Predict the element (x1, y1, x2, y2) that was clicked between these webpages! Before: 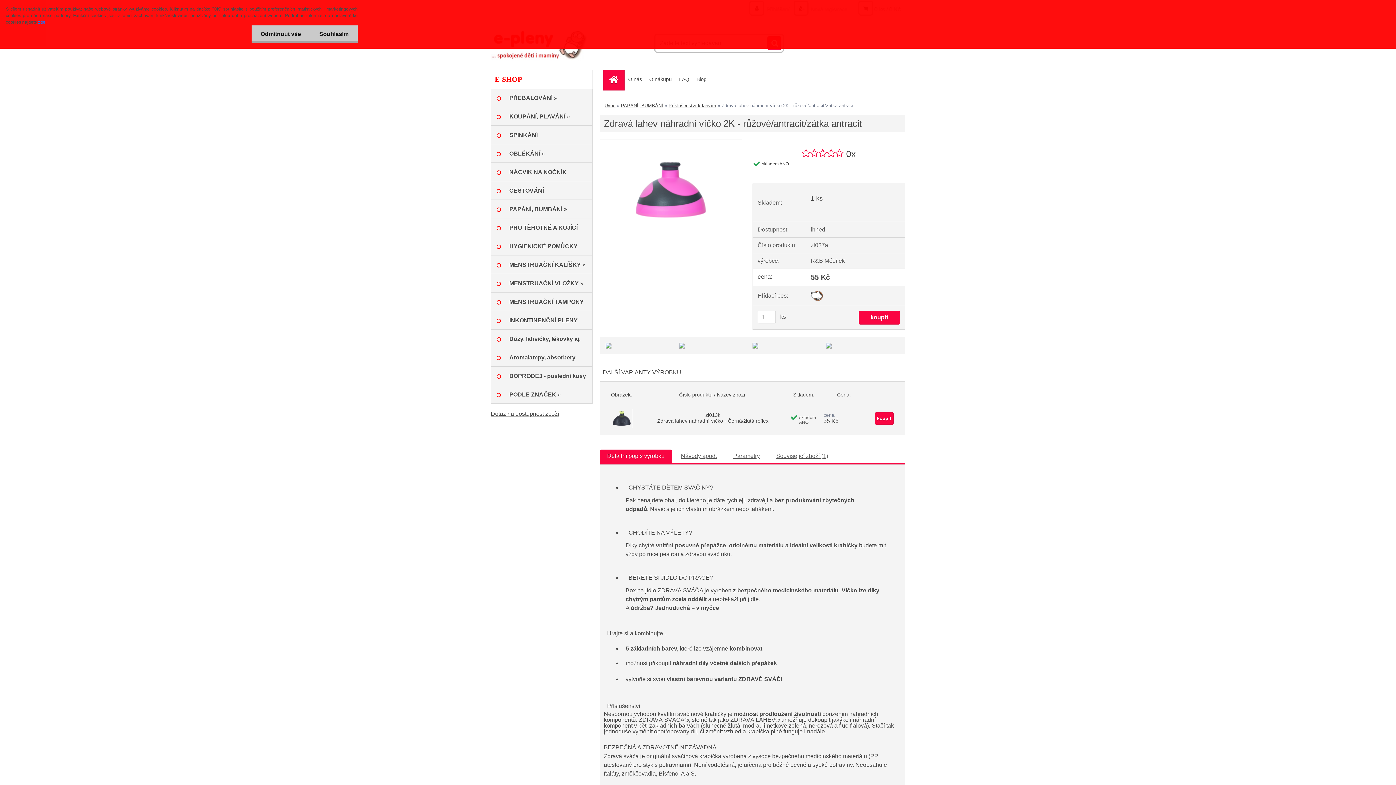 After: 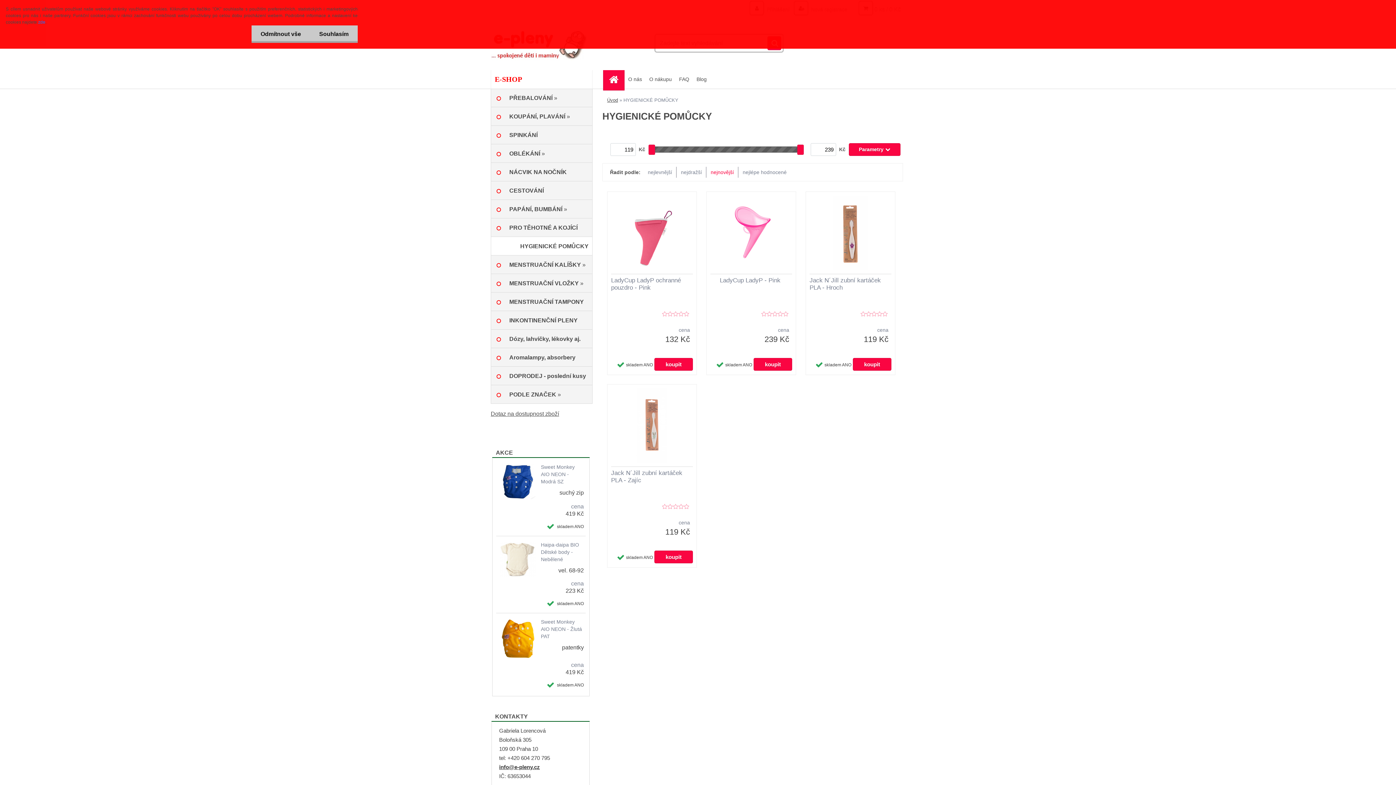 Action: bbox: (490, 237, 592, 255) label: HYGIENICKÉ POMŮCKY